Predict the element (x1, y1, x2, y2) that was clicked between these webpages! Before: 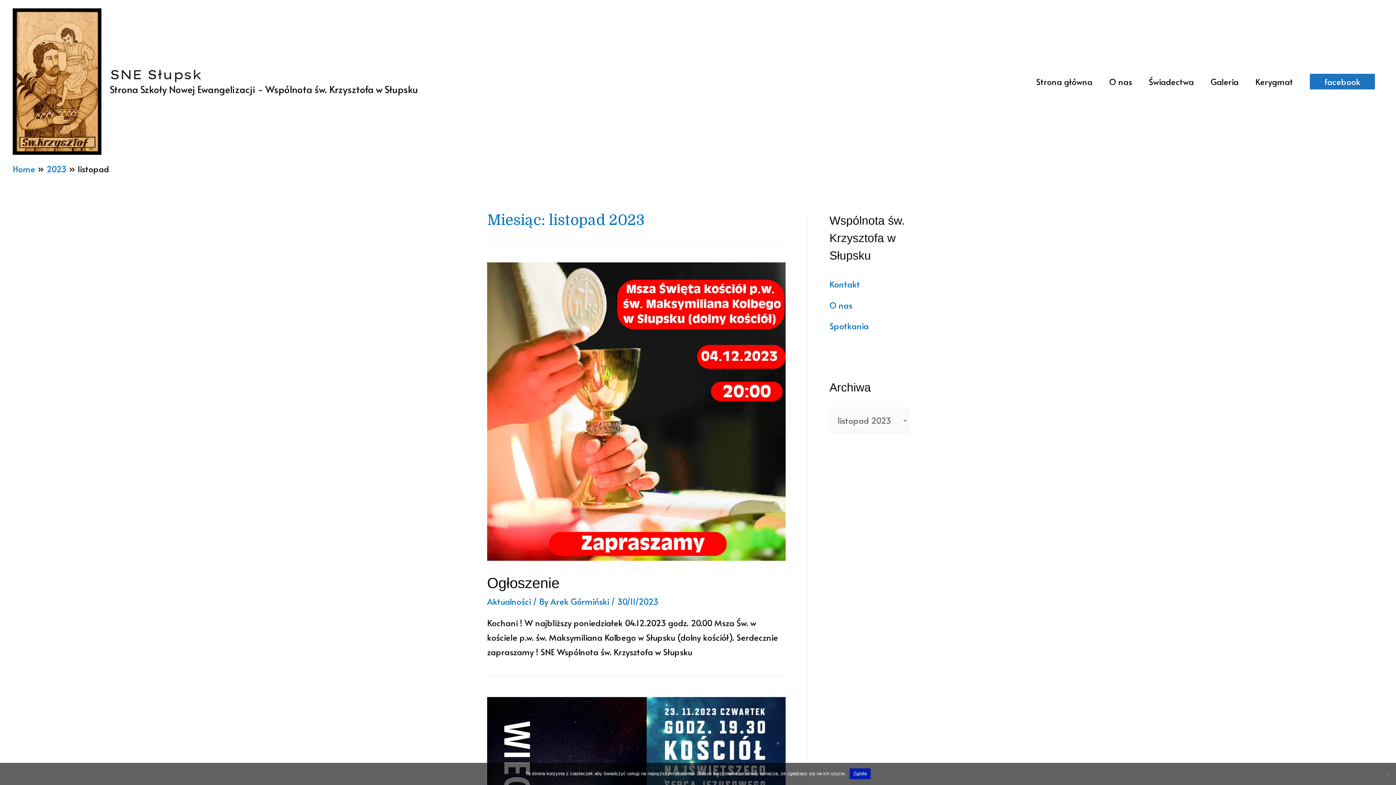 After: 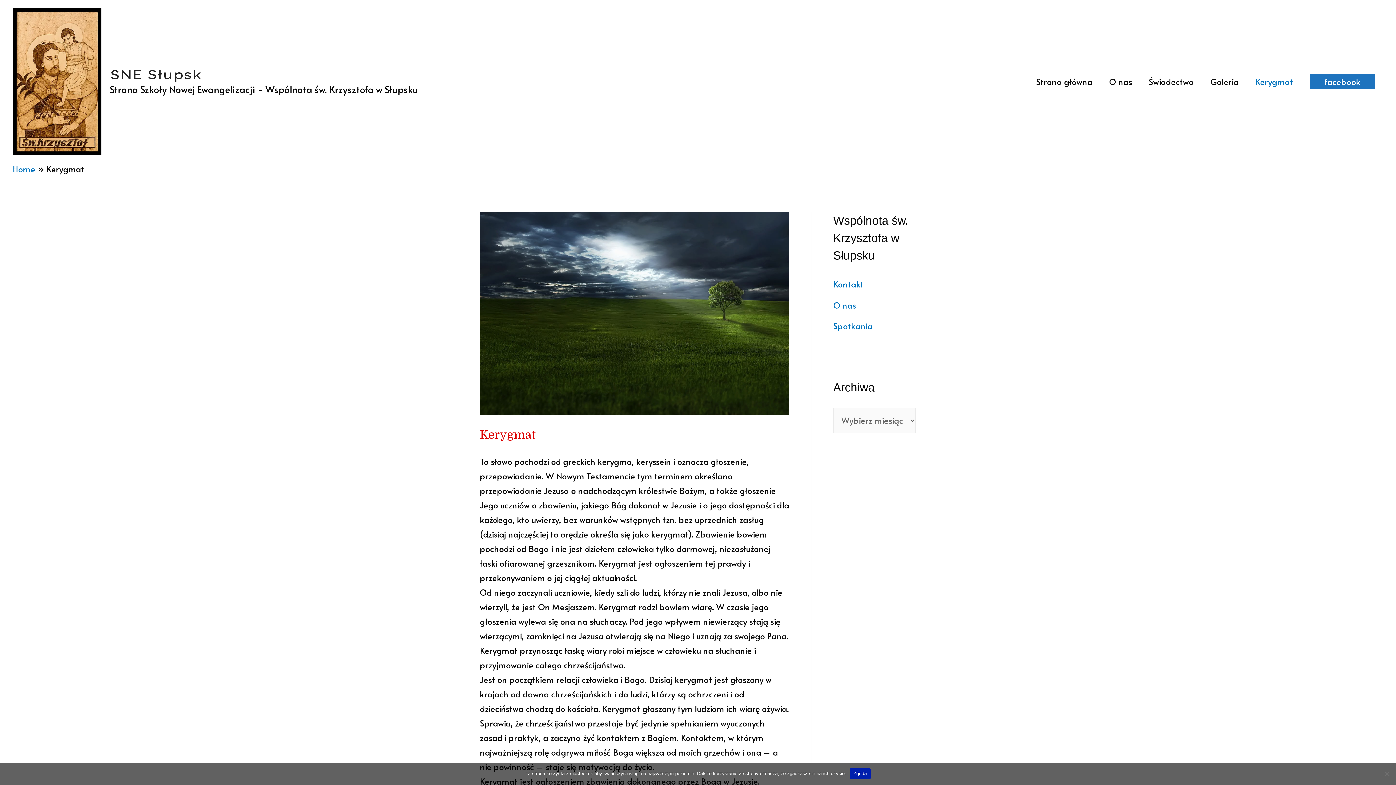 Action: bbox: (1247, 0, 1301, 163) label: Kerygmat